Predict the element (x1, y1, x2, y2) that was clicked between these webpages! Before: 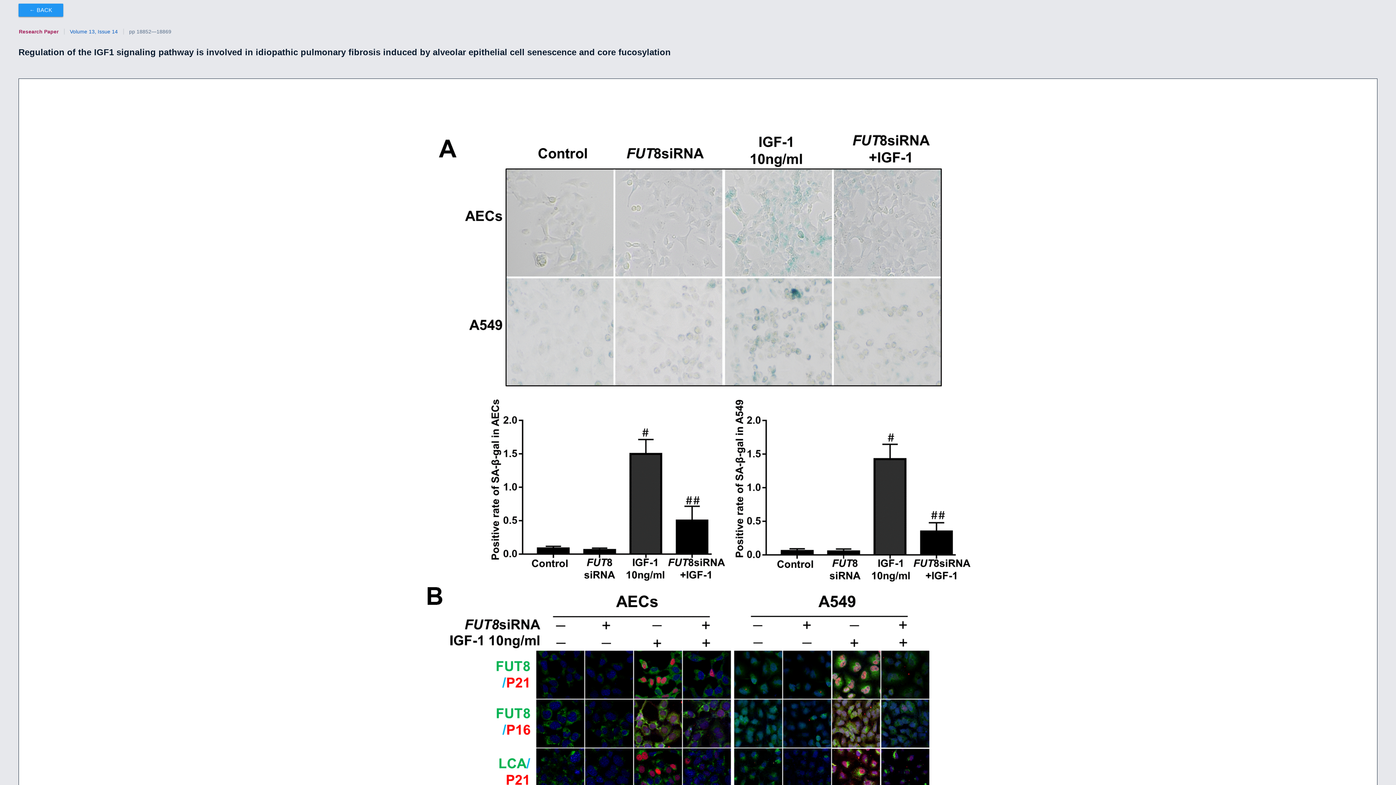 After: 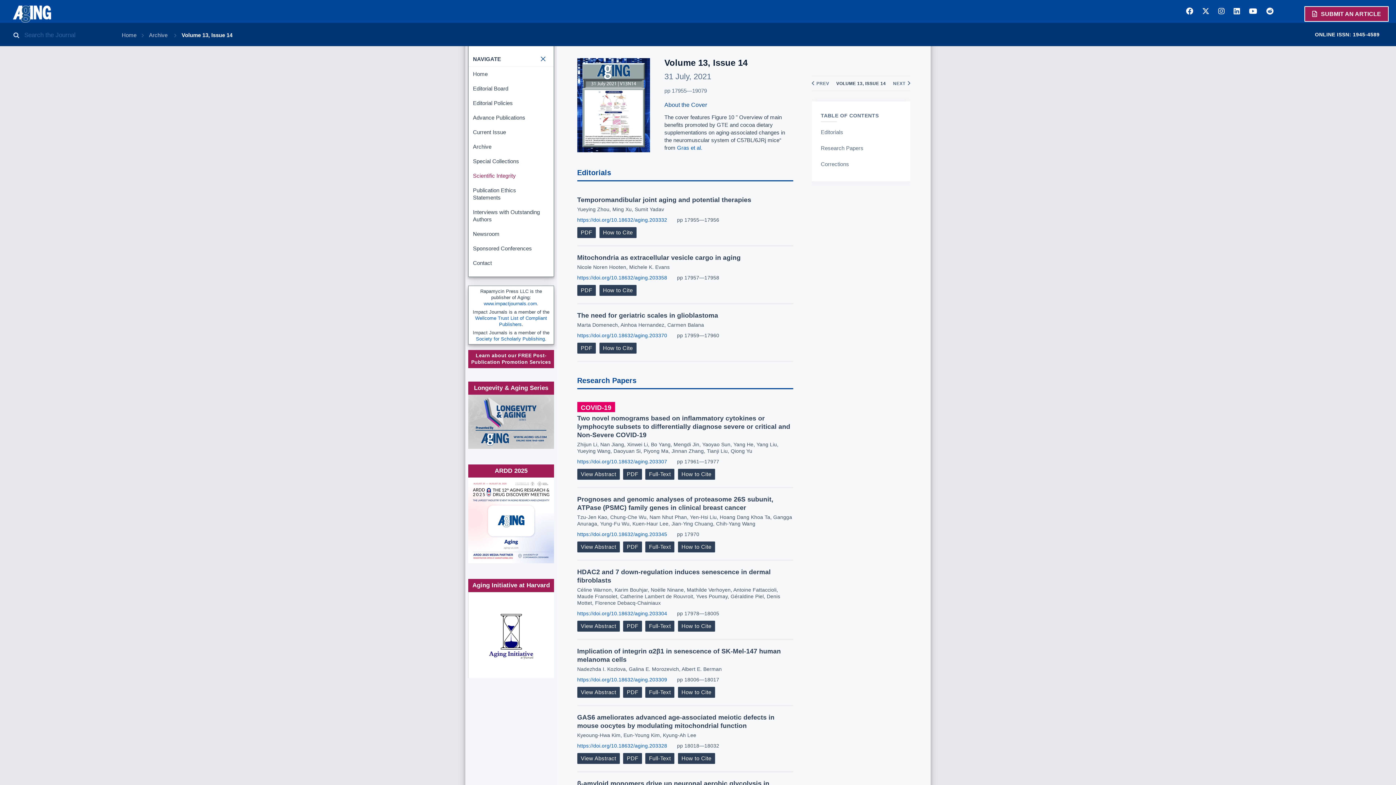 Action: bbox: (69, 28, 117, 34) label: Volume 13, Issue 14